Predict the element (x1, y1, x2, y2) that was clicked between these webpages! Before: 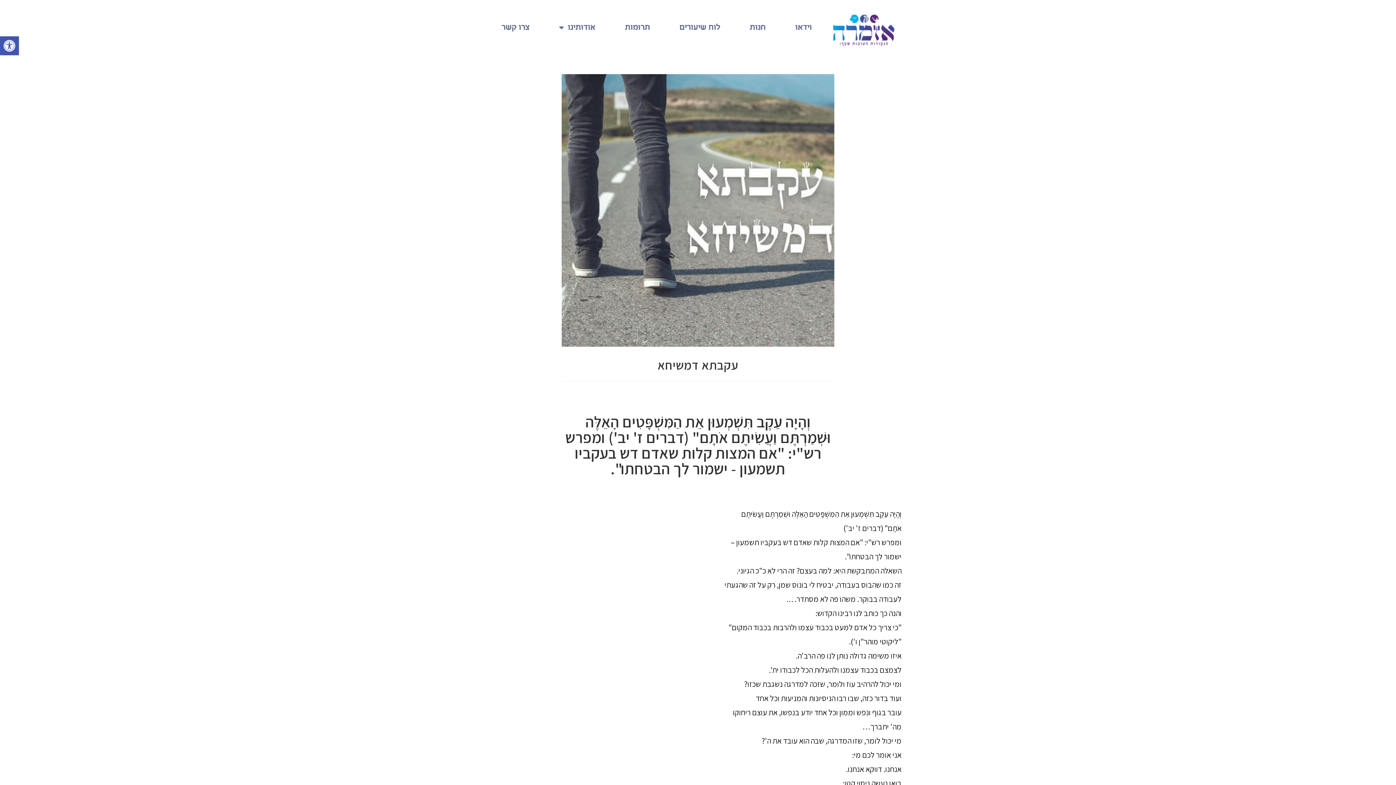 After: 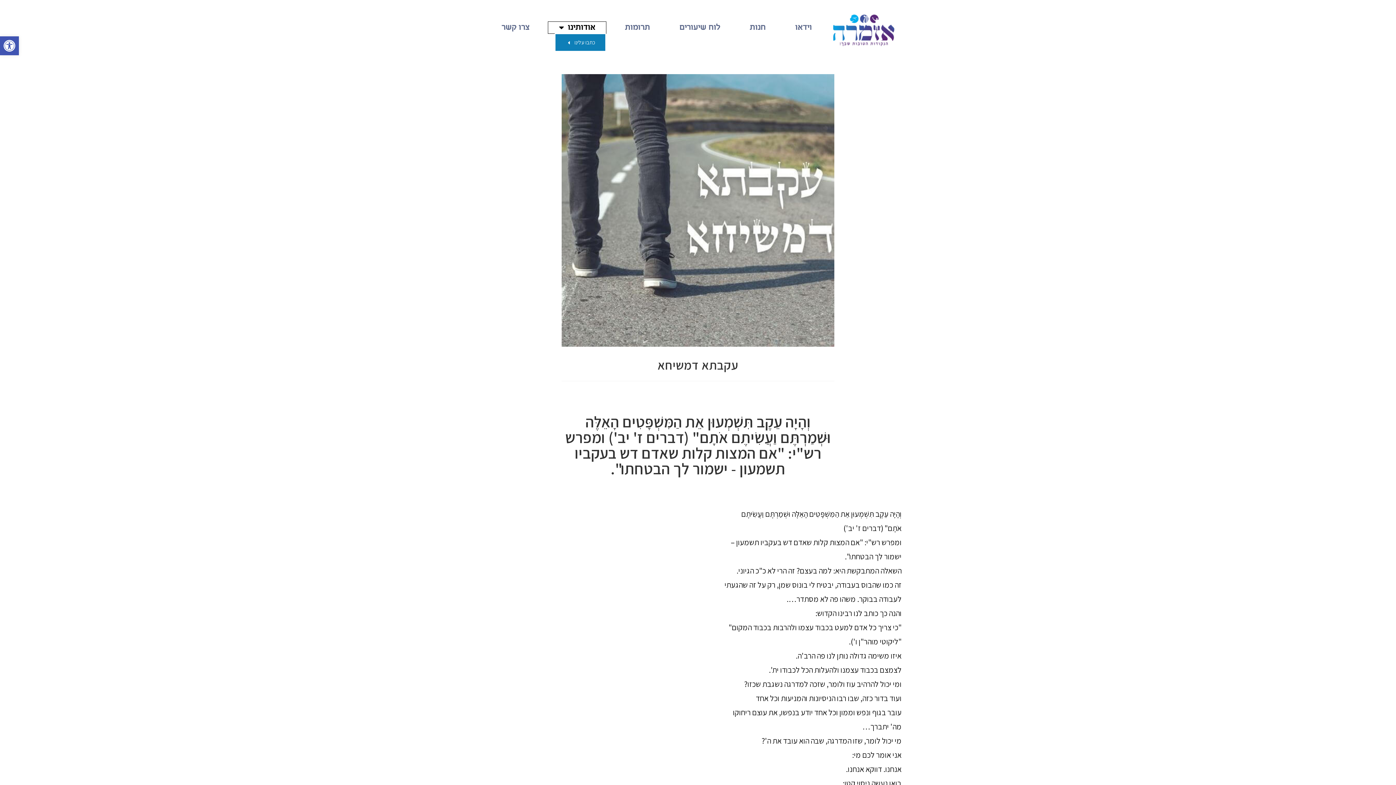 Action: bbox: (548, 21, 606, 33) label: אודותינו